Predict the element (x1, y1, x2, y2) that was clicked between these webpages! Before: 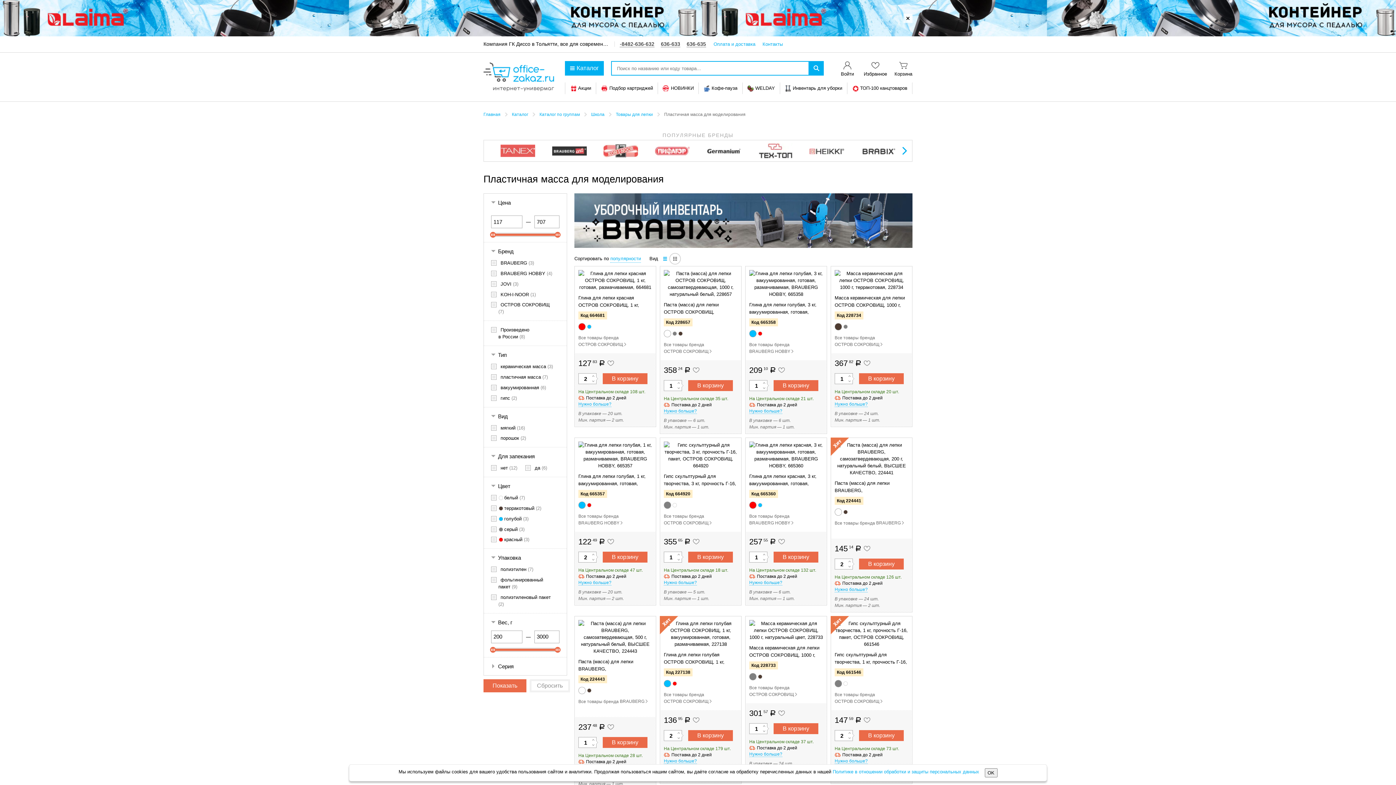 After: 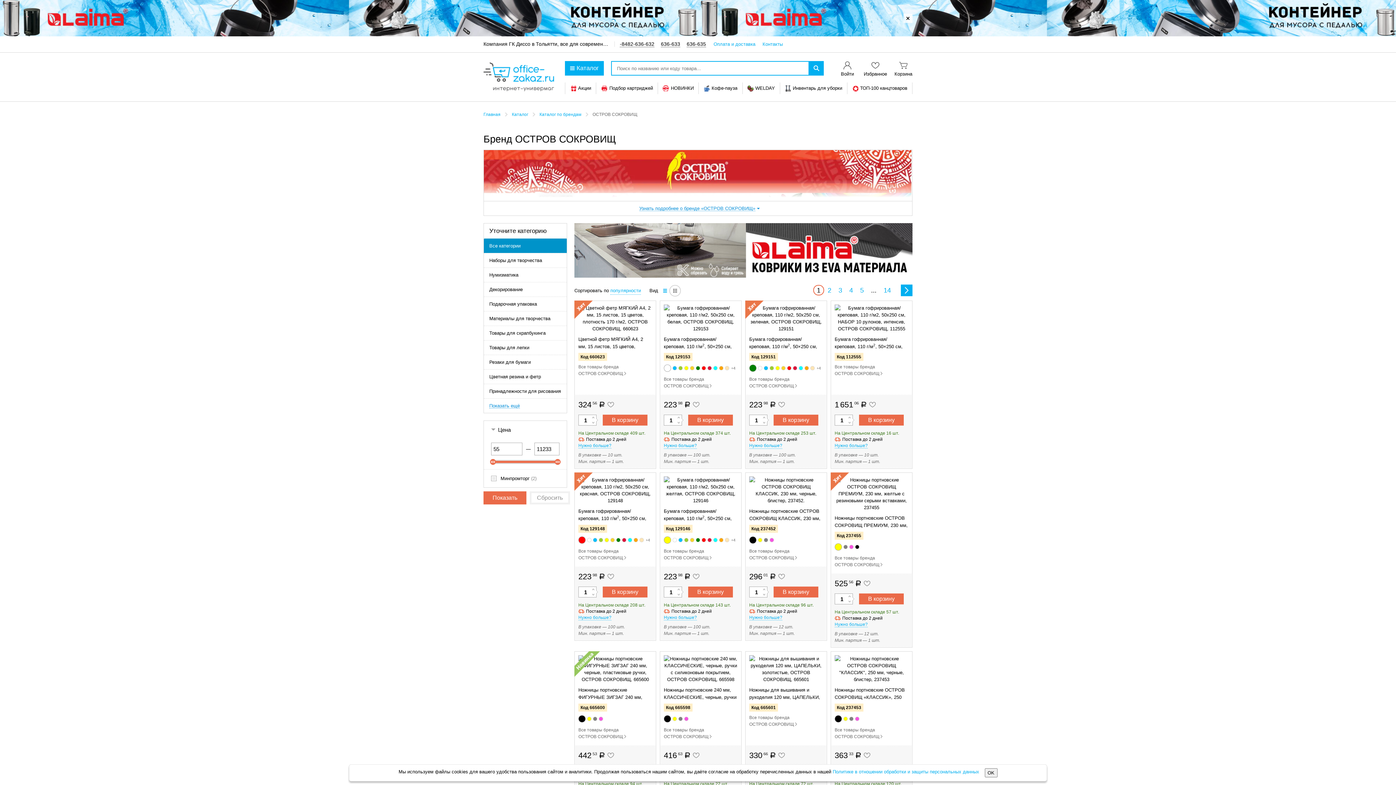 Action: bbox: (834, 691, 884, 705) label: Все товары бренда ОСТРОВ СОКРОВИЩ 